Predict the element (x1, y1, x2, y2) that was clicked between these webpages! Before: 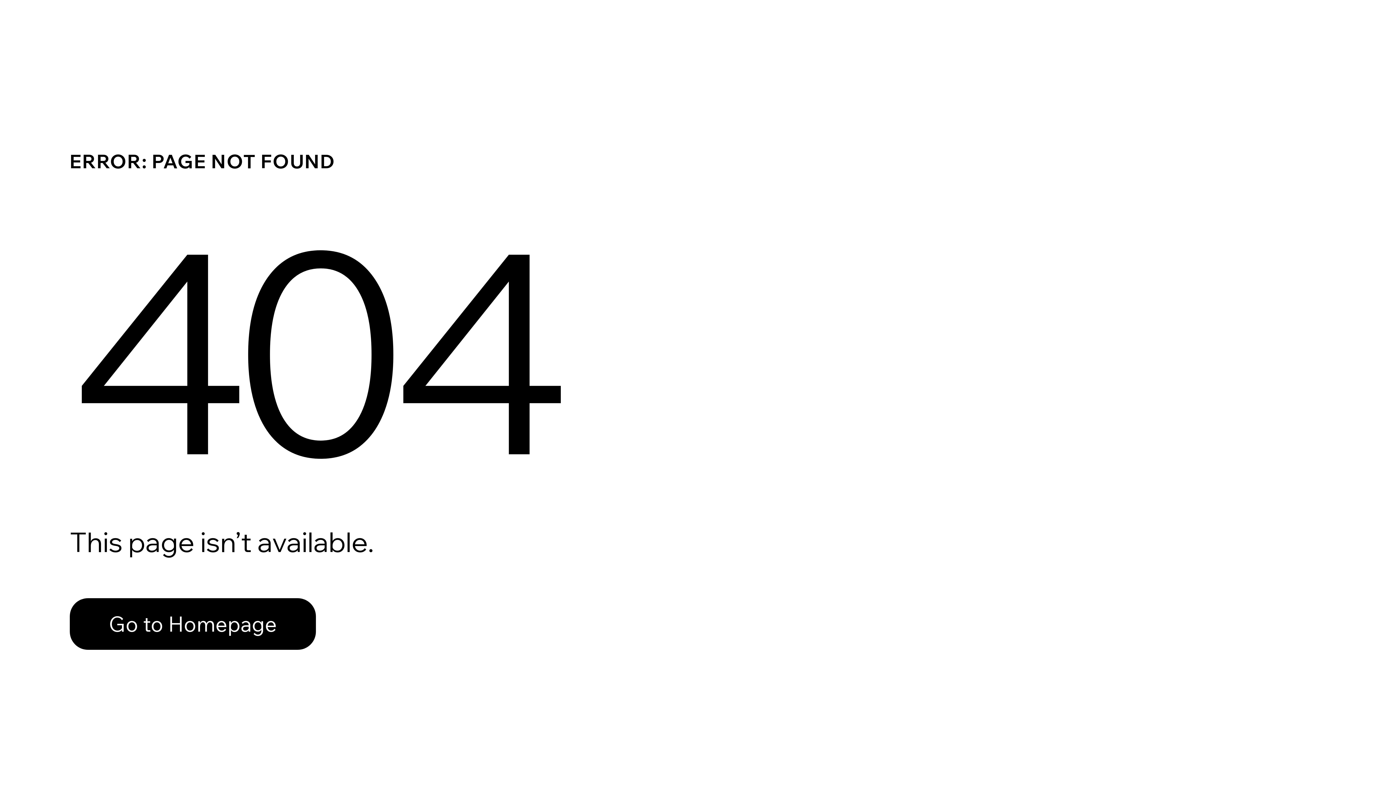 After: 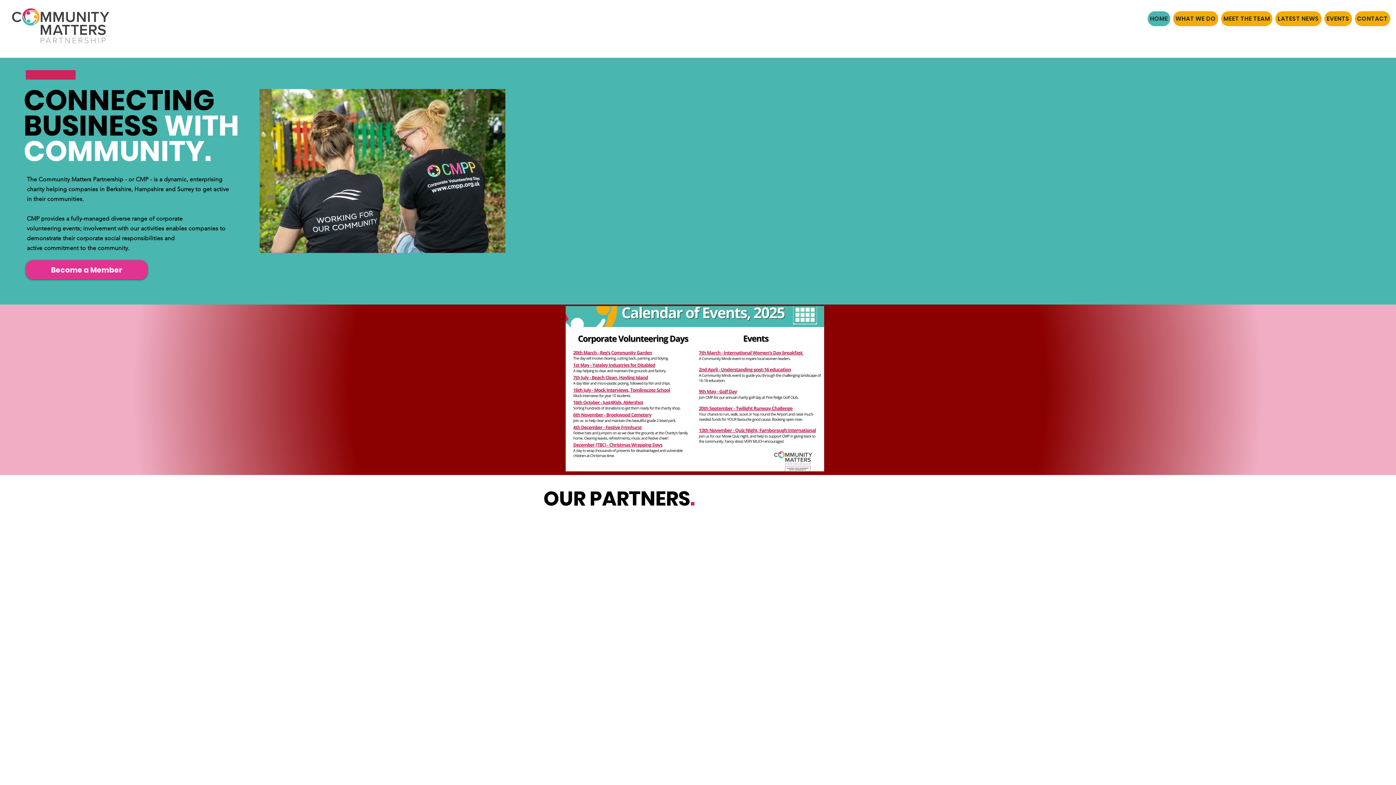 Action: label: Go to Homepage bbox: (69, 582, 768, 659)